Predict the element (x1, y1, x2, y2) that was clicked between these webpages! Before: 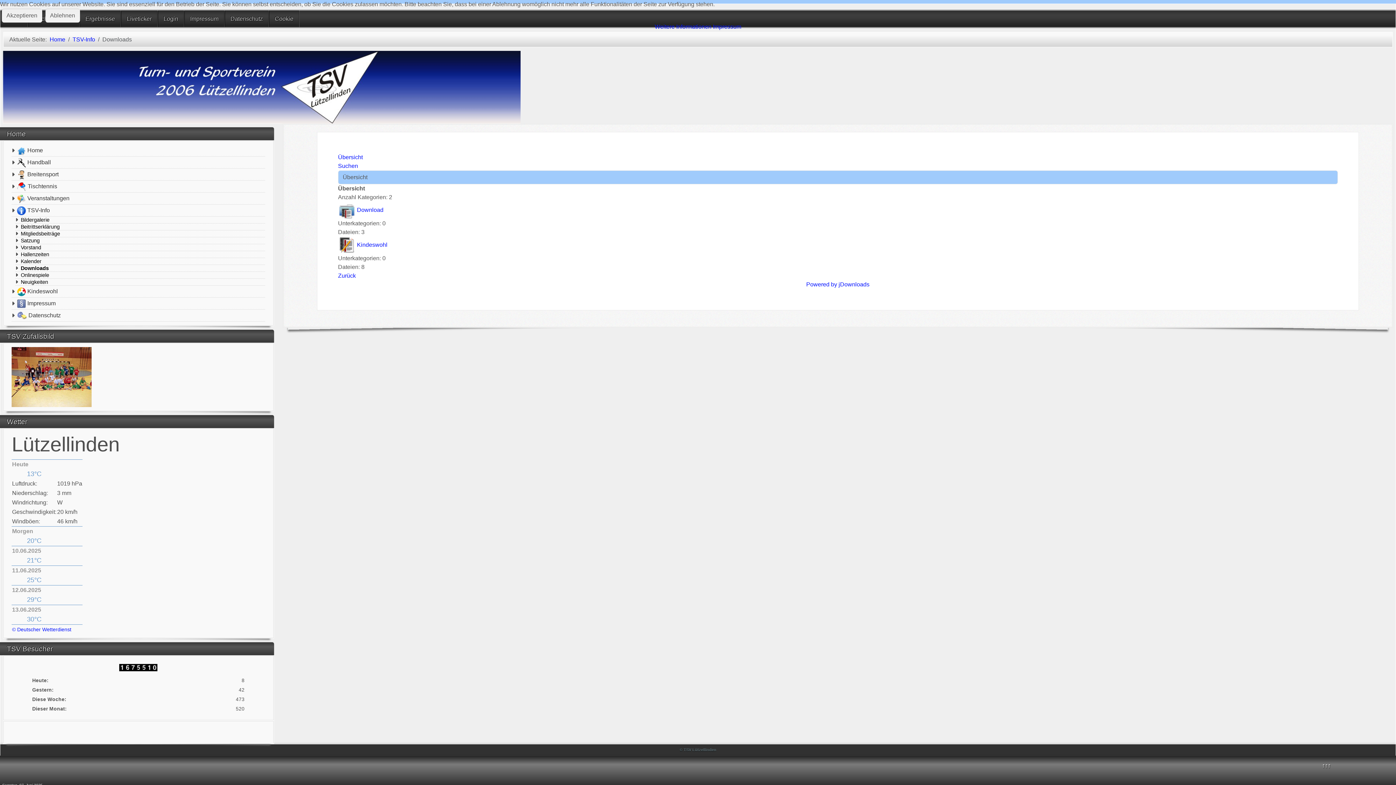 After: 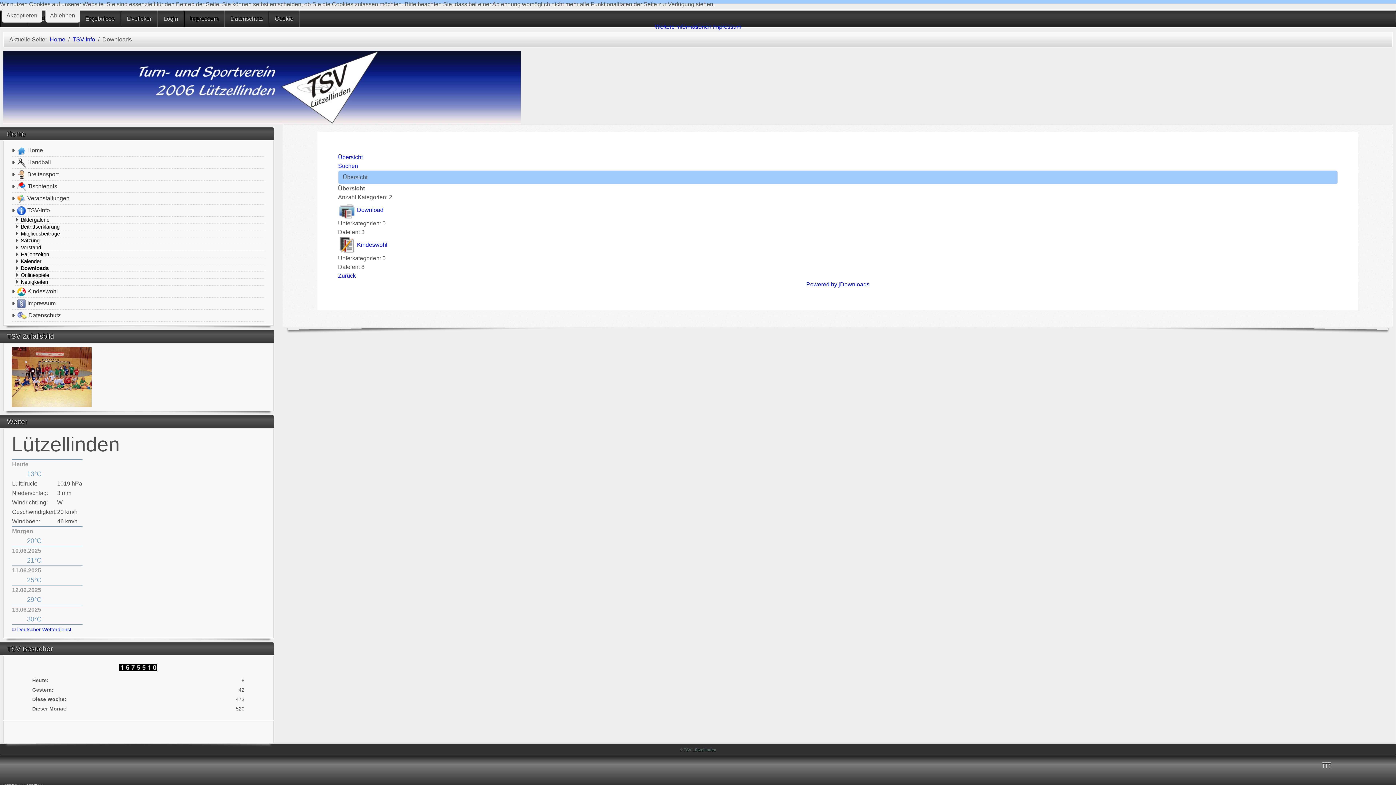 Action: bbox: (1322, 762, 1331, 769) label: ↑↑↑